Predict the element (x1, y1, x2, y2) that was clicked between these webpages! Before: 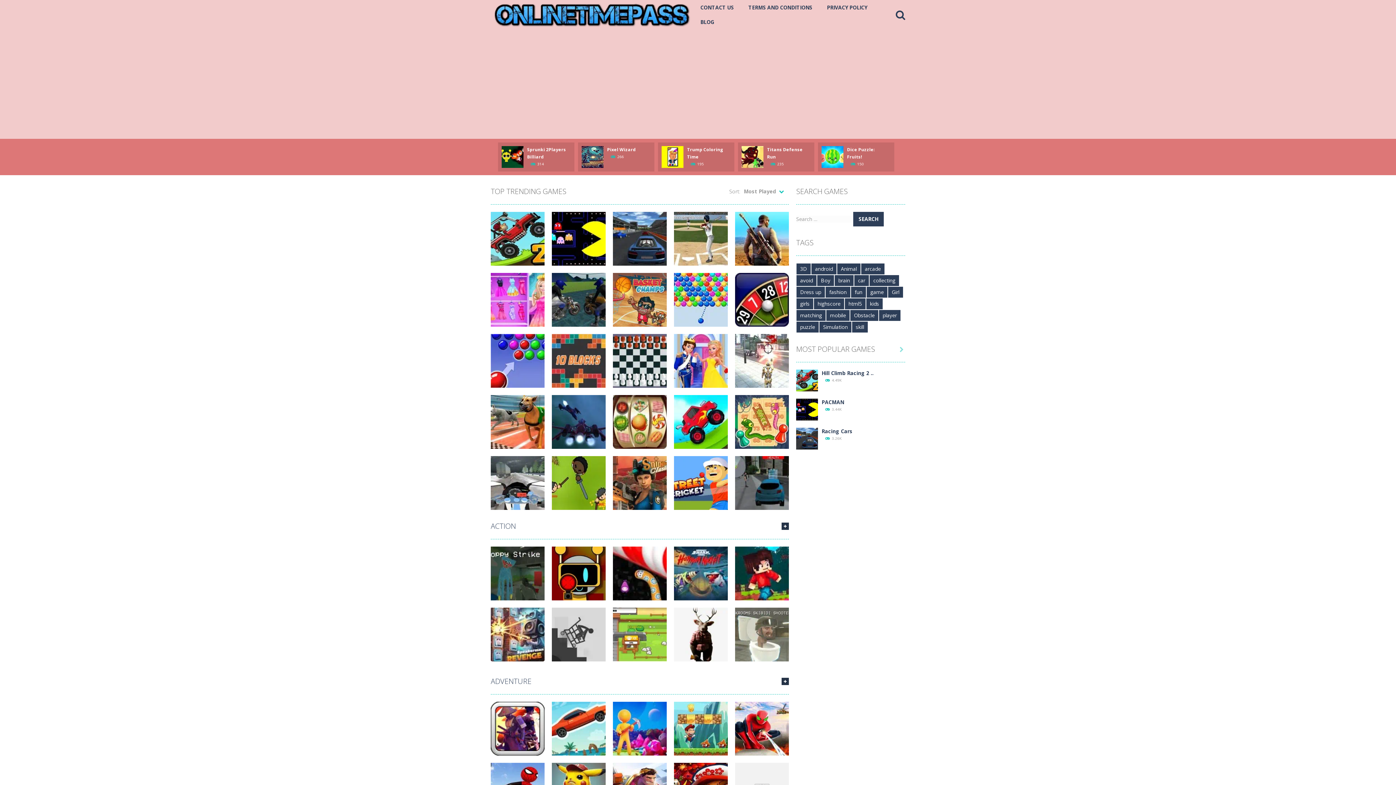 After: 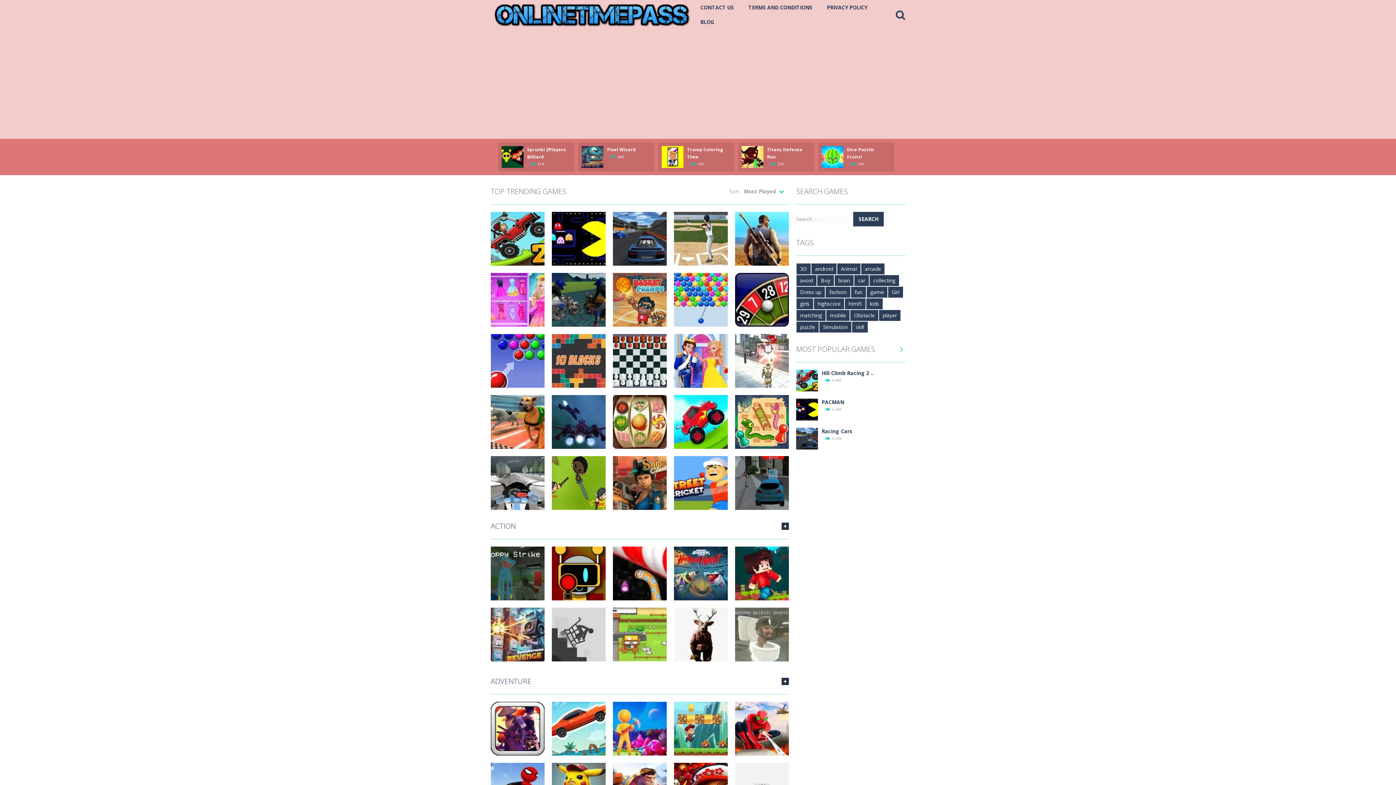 Action: label: skill (300 items) bbox: (852, 321, 868, 332)